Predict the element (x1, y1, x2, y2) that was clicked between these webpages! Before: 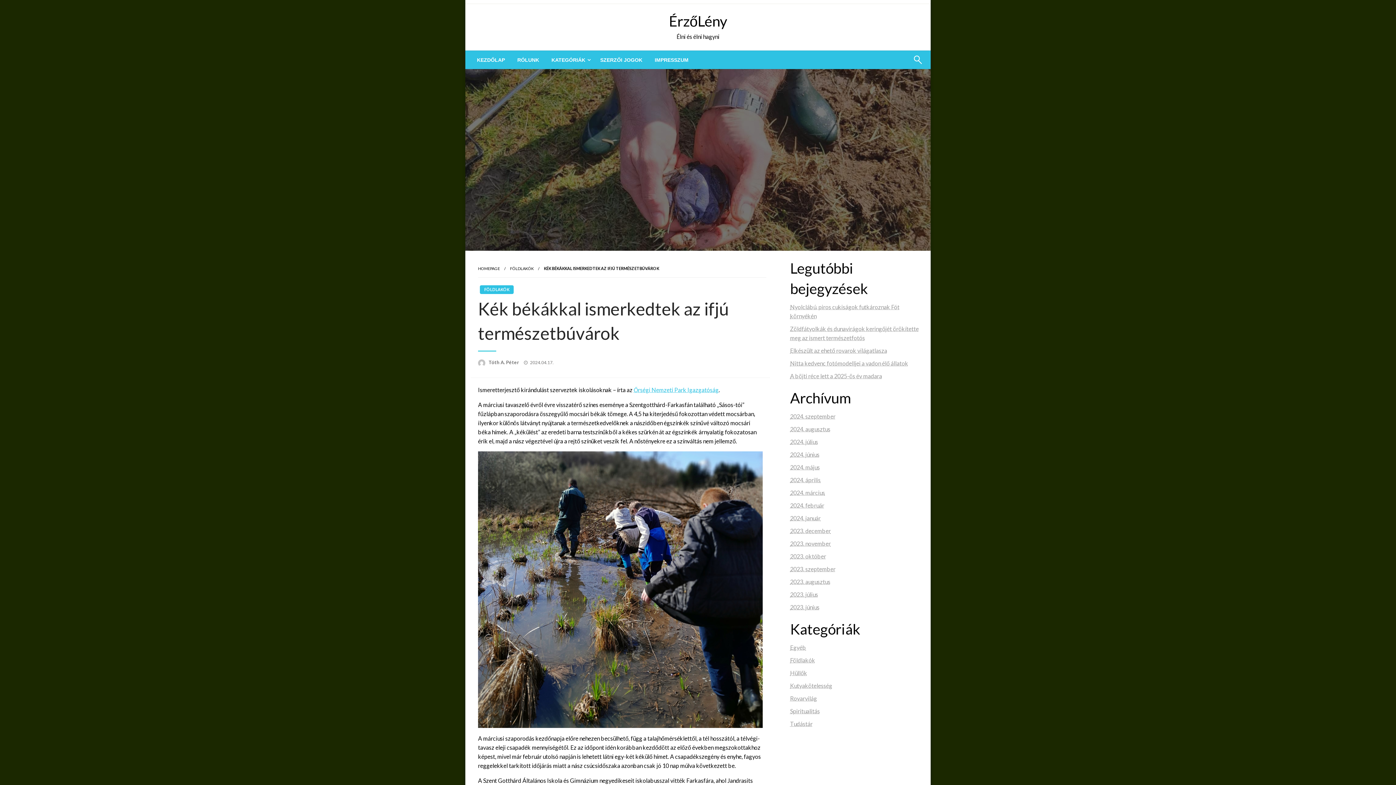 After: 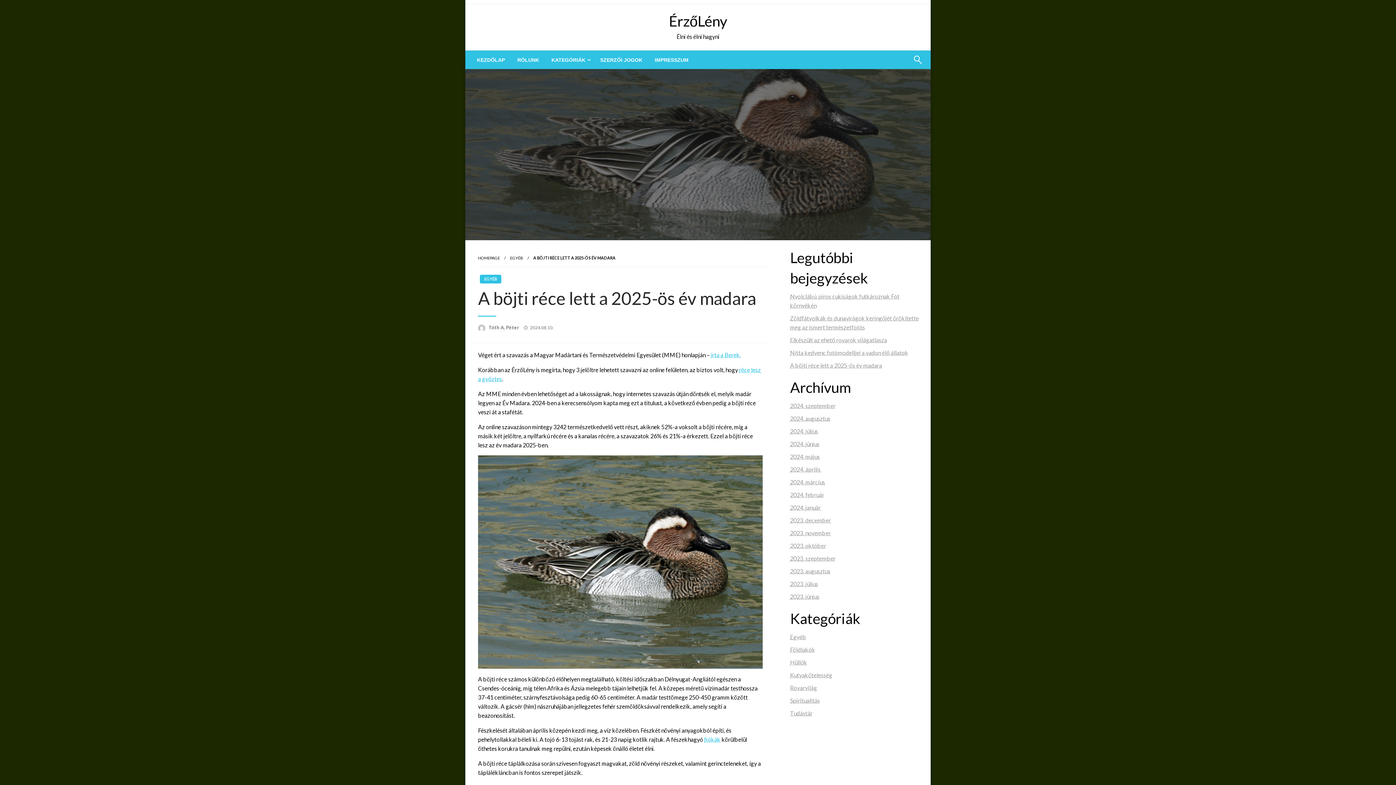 Action: label: A böjti réce lett a 2025-ös év madara bbox: (790, 372, 882, 379)